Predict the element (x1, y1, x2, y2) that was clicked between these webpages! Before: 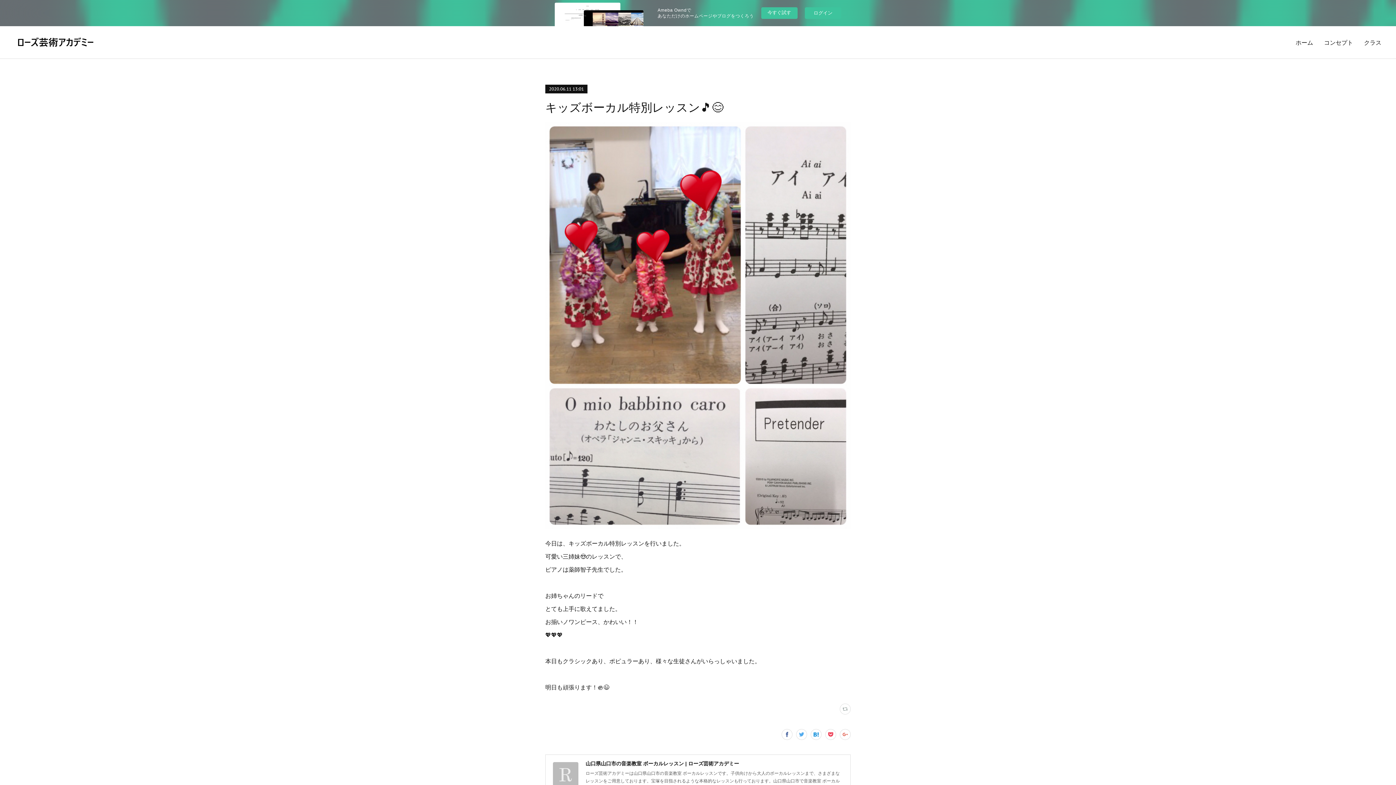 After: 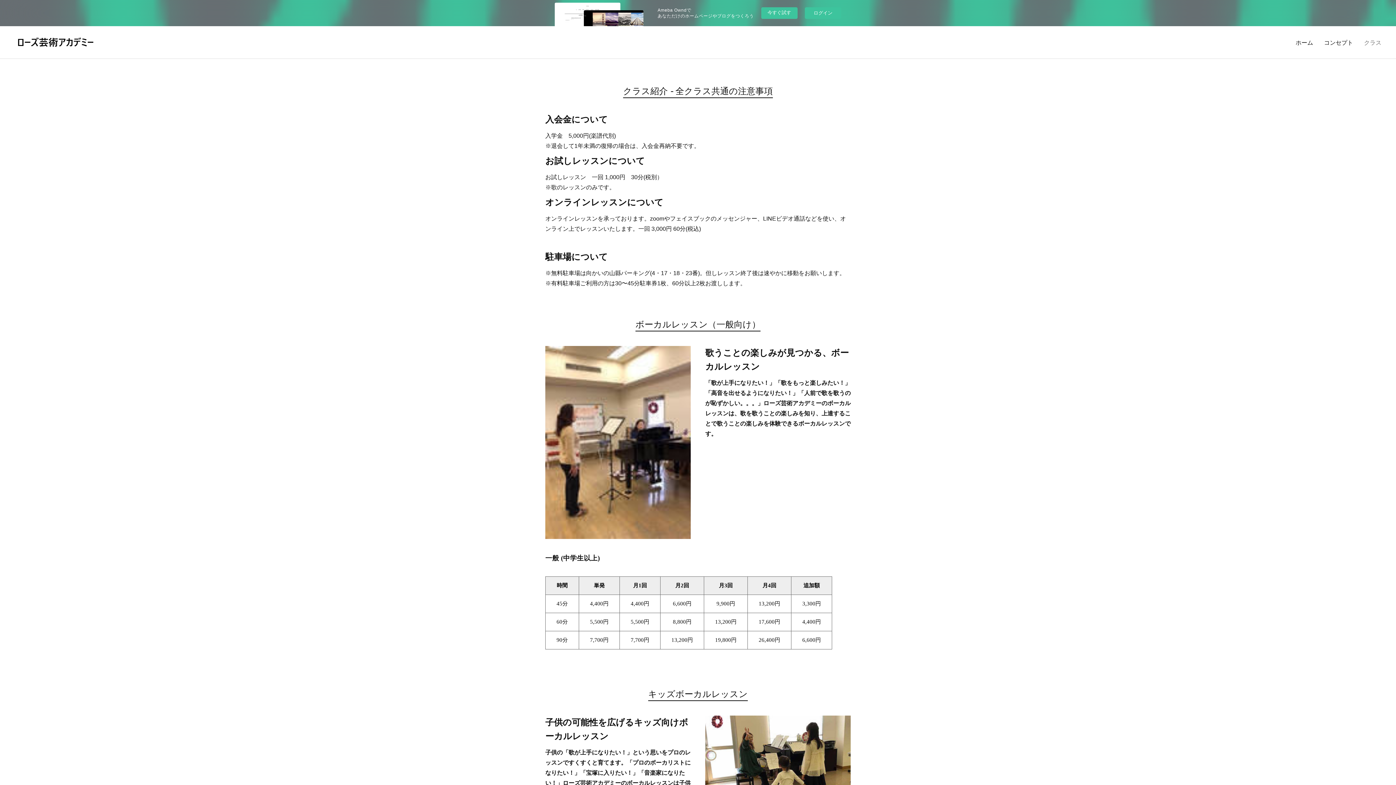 Action: label: クラス bbox: (1358, 31, 1387, 53)